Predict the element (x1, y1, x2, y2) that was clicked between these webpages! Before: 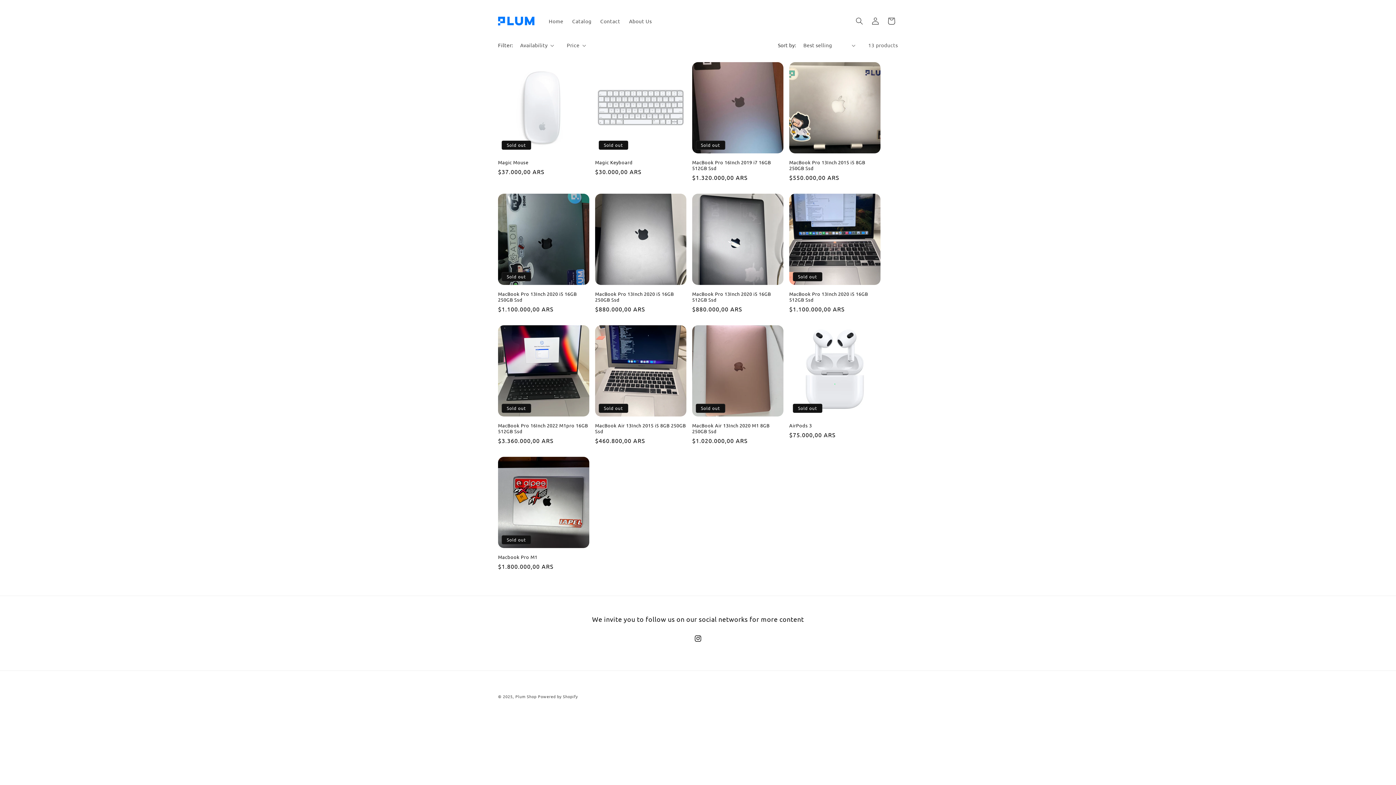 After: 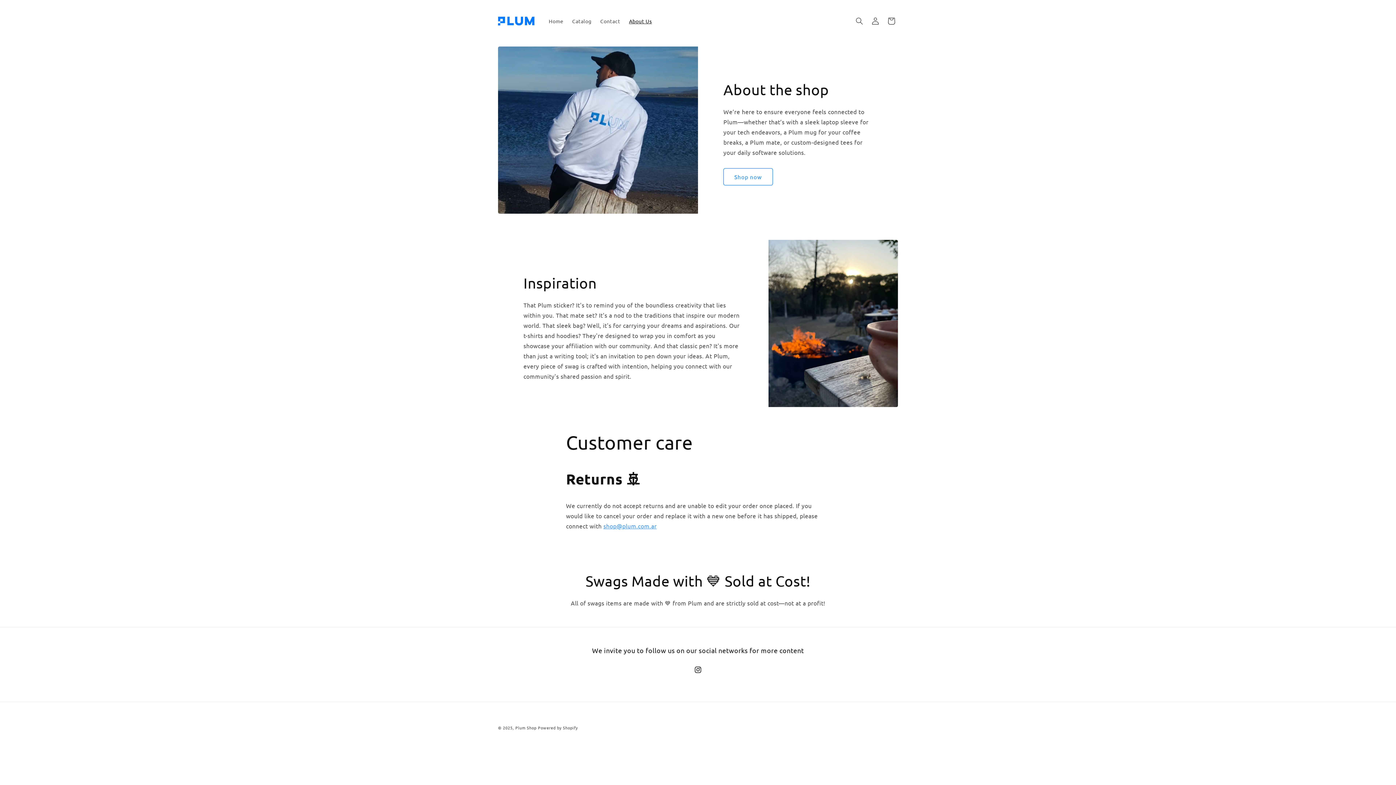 Action: bbox: (624, 13, 656, 28) label: About Us